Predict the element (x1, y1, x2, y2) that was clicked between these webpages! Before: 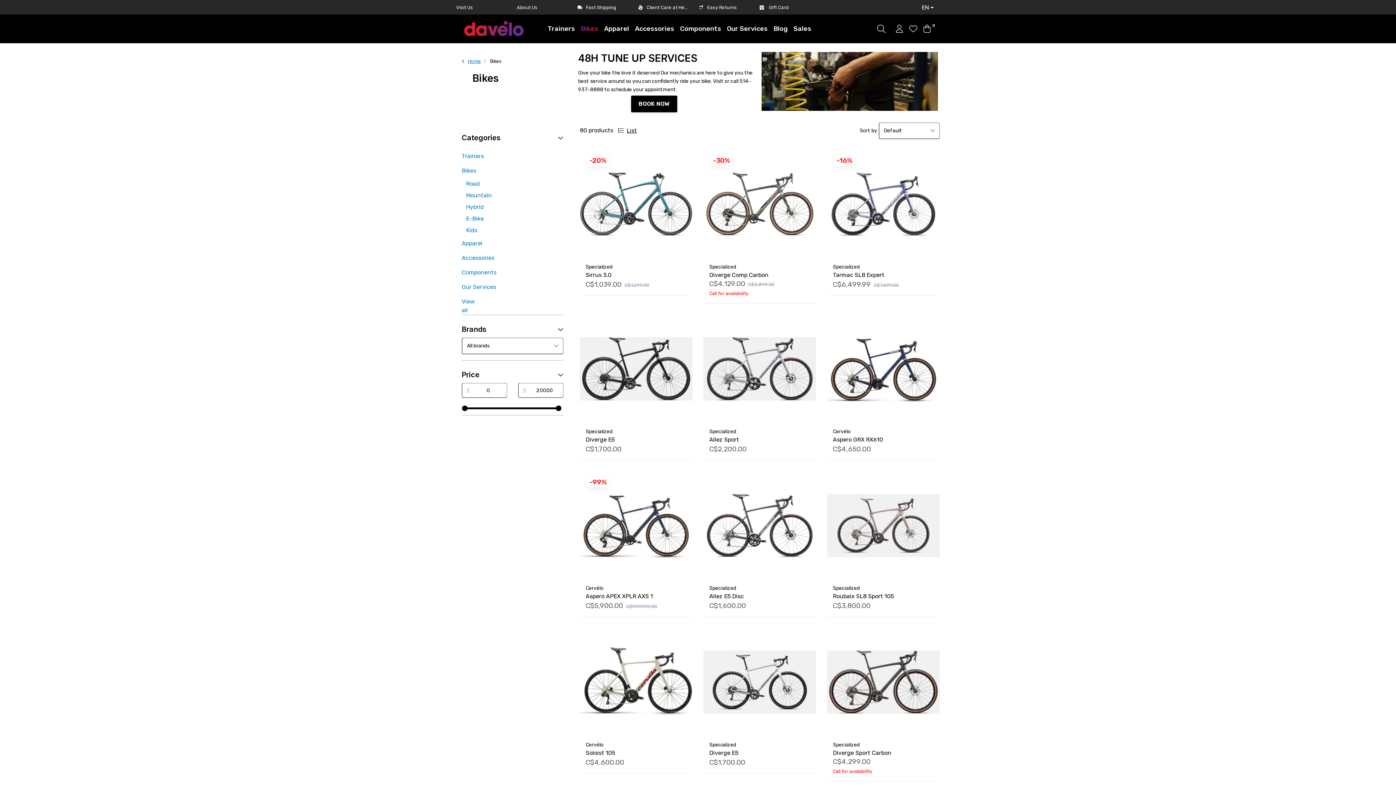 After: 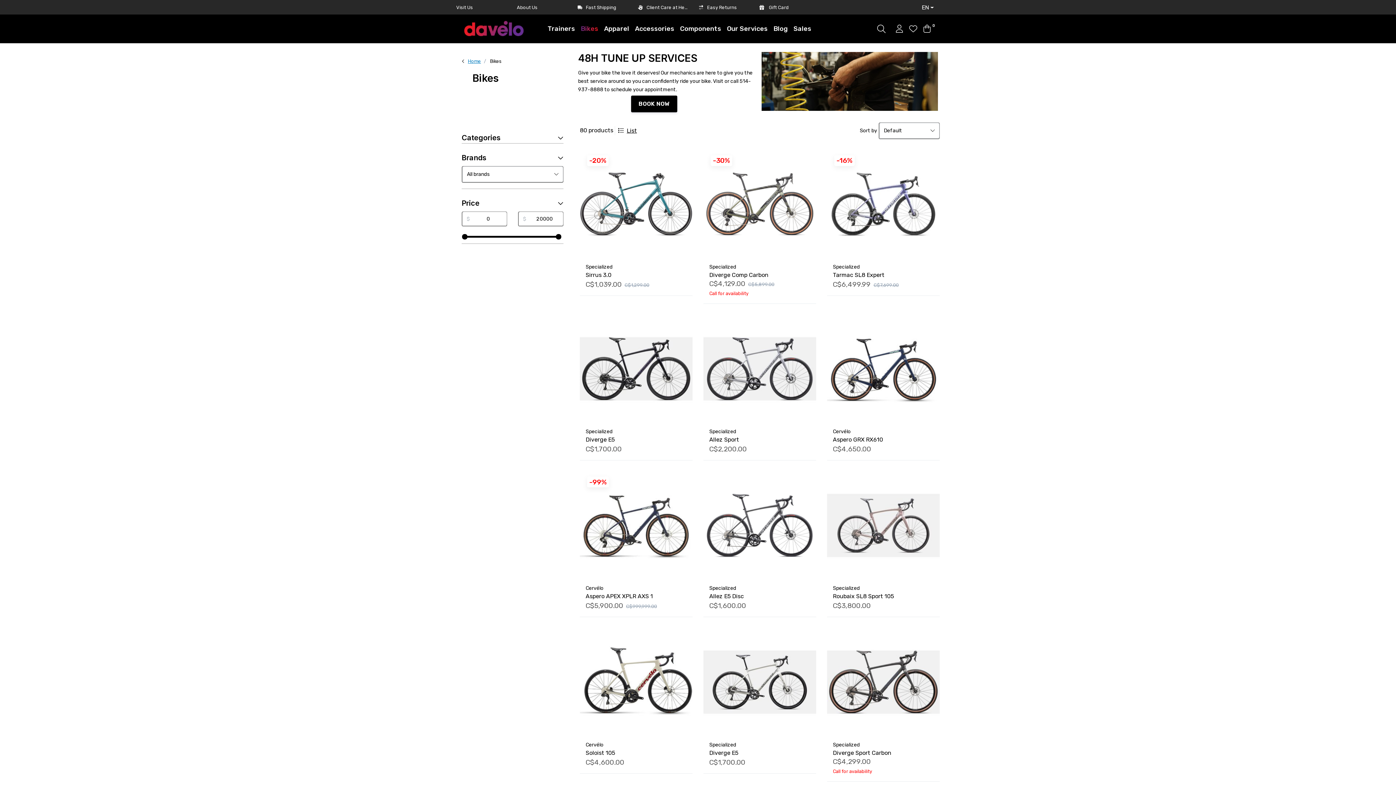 Action: bbox: (461, 132, 563, 143) label: Categories